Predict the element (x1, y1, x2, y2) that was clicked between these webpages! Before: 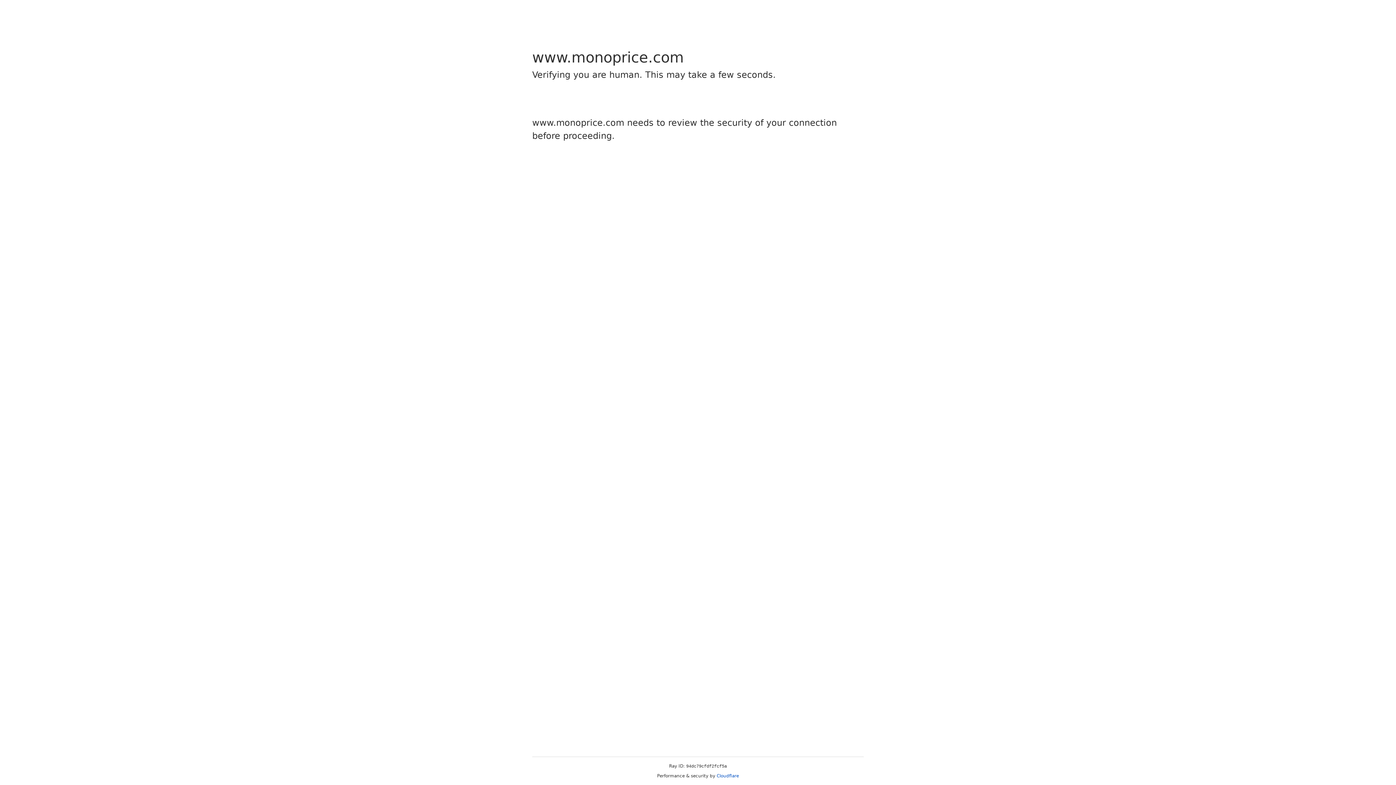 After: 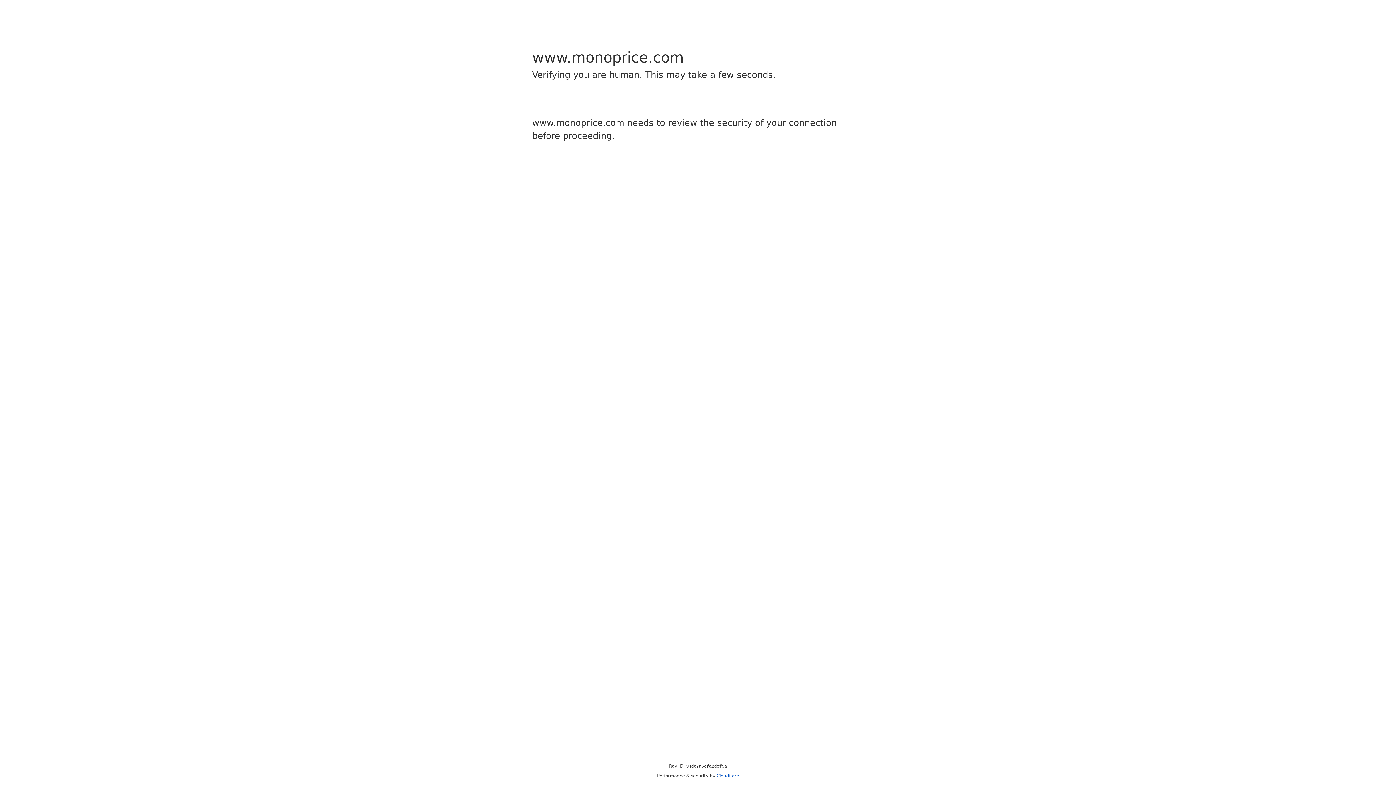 Action: bbox: (716, 773, 739, 778) label: Cloudflare